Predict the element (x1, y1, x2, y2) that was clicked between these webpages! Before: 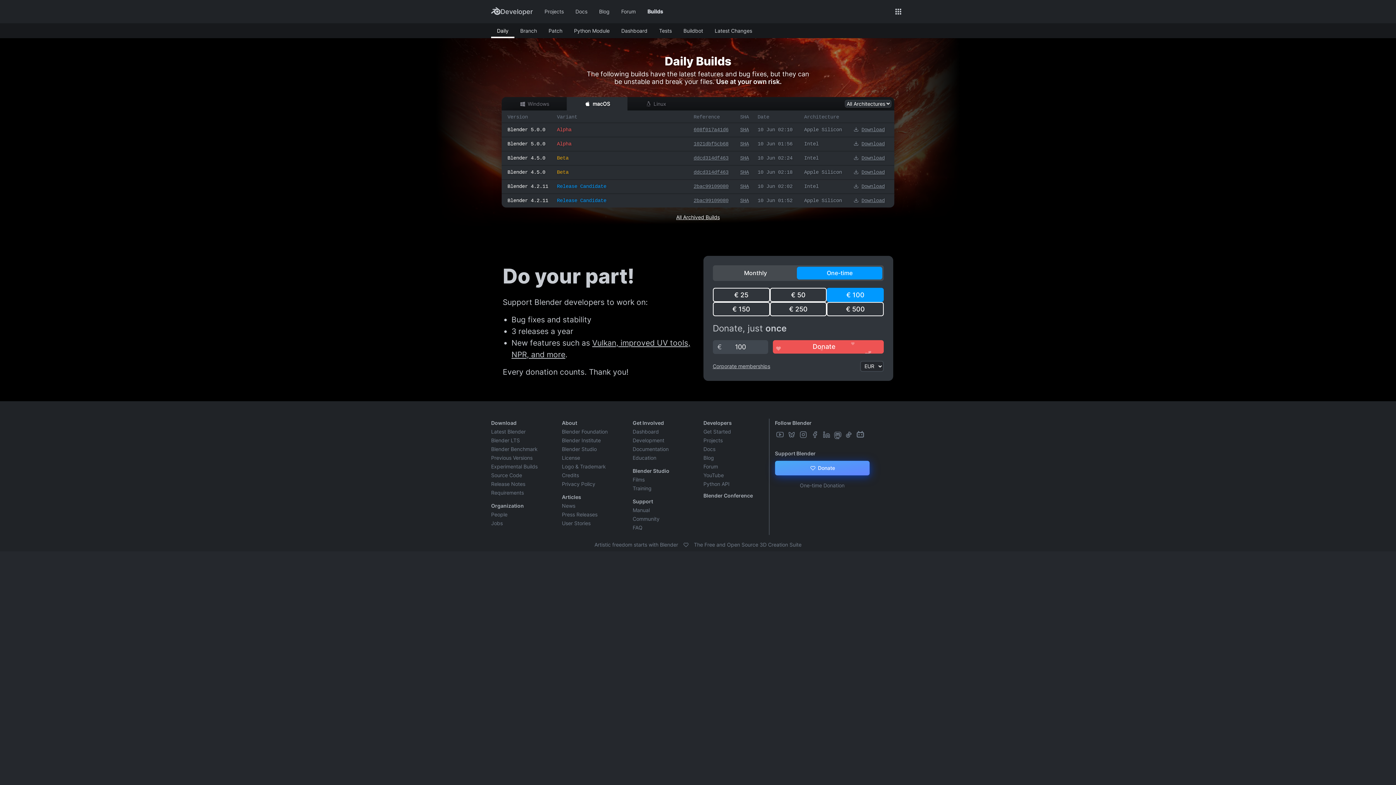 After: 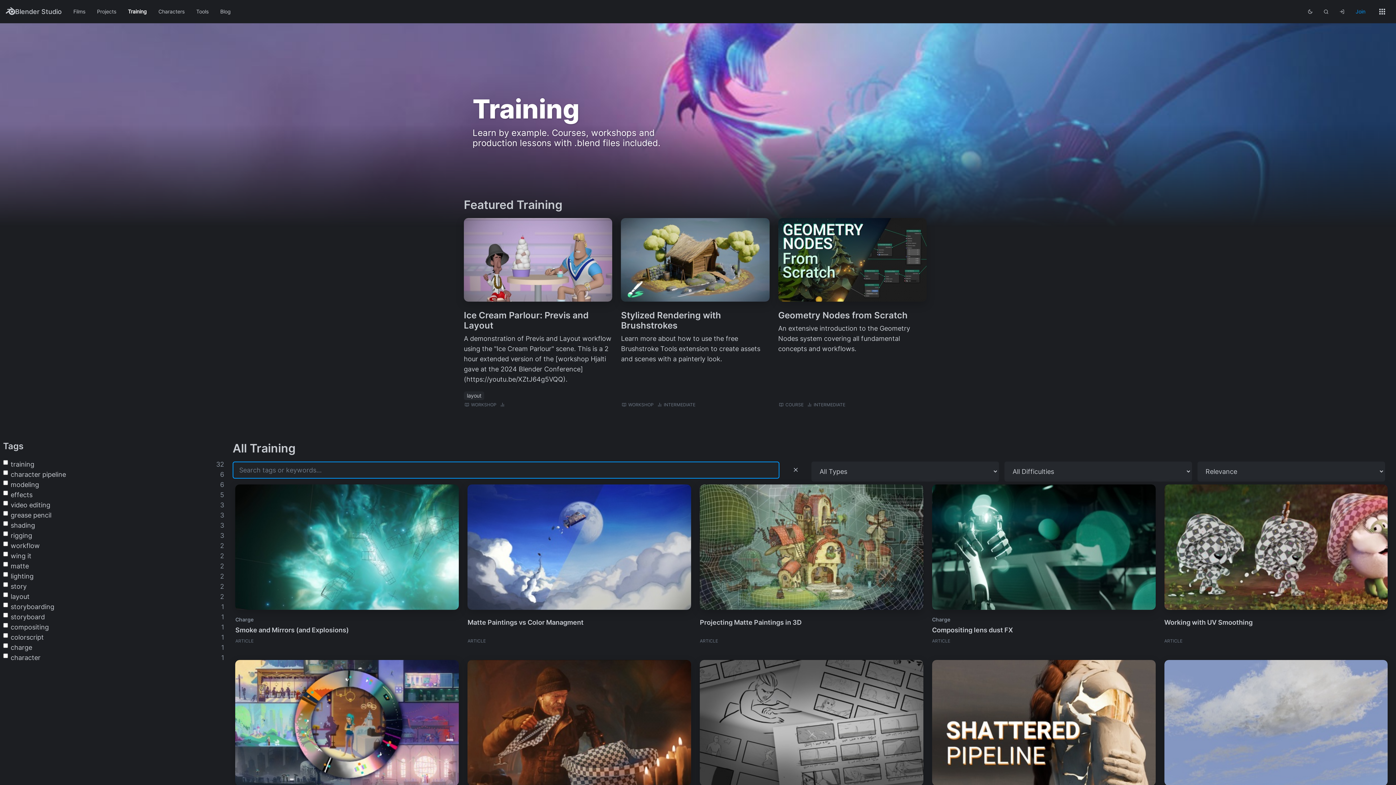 Action: bbox: (632, 484, 692, 493) label: Training